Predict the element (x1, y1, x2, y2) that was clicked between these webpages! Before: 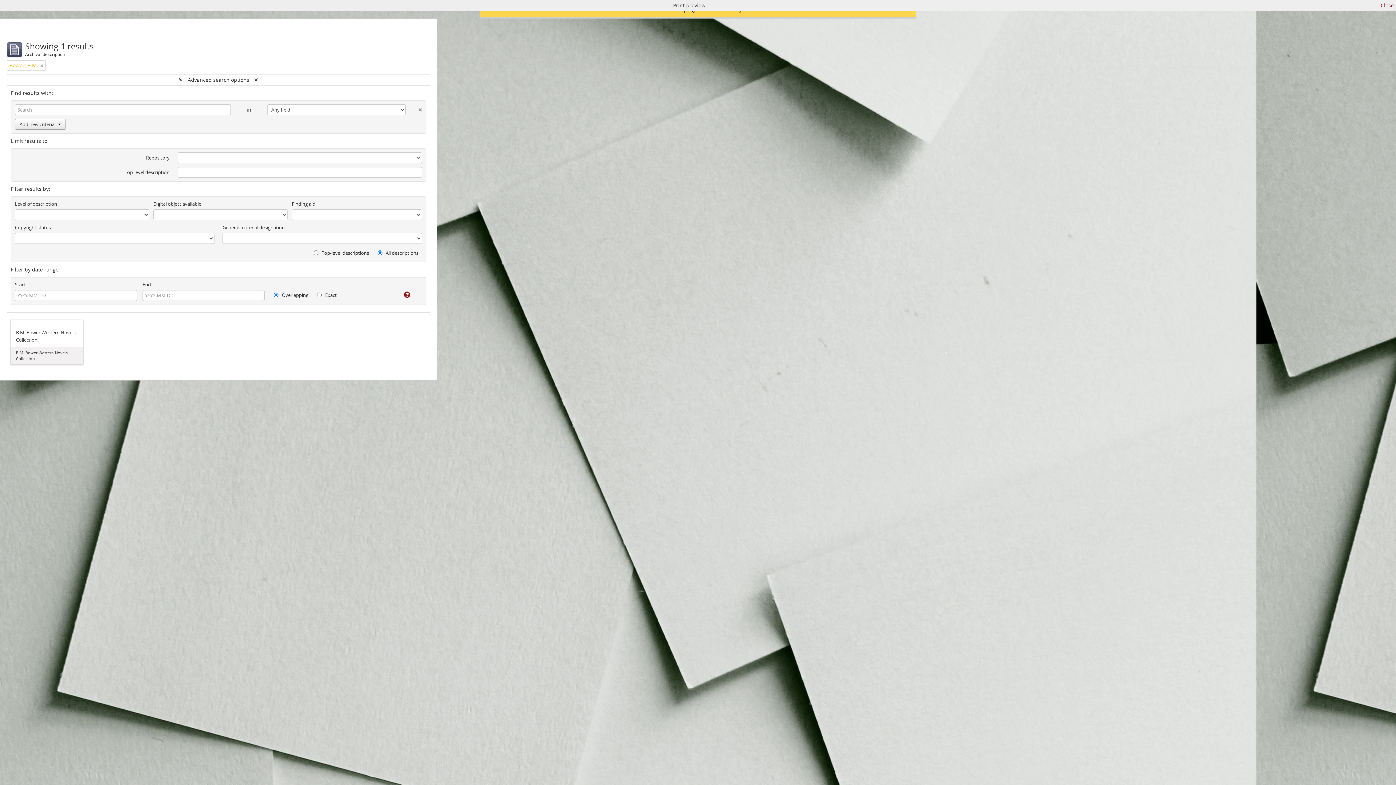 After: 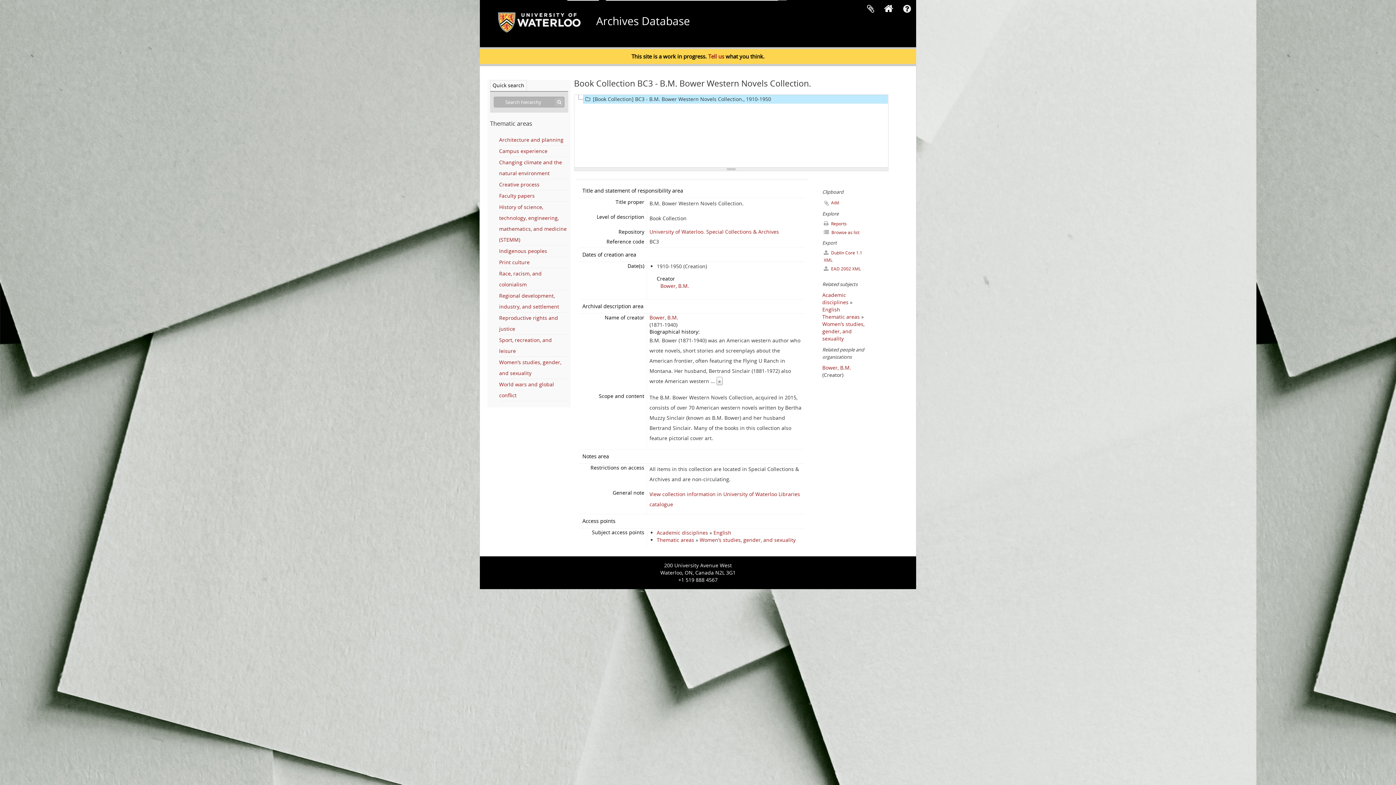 Action: label: B.M. Bower Western Novels Collection. bbox: (16, 329, 77, 343)